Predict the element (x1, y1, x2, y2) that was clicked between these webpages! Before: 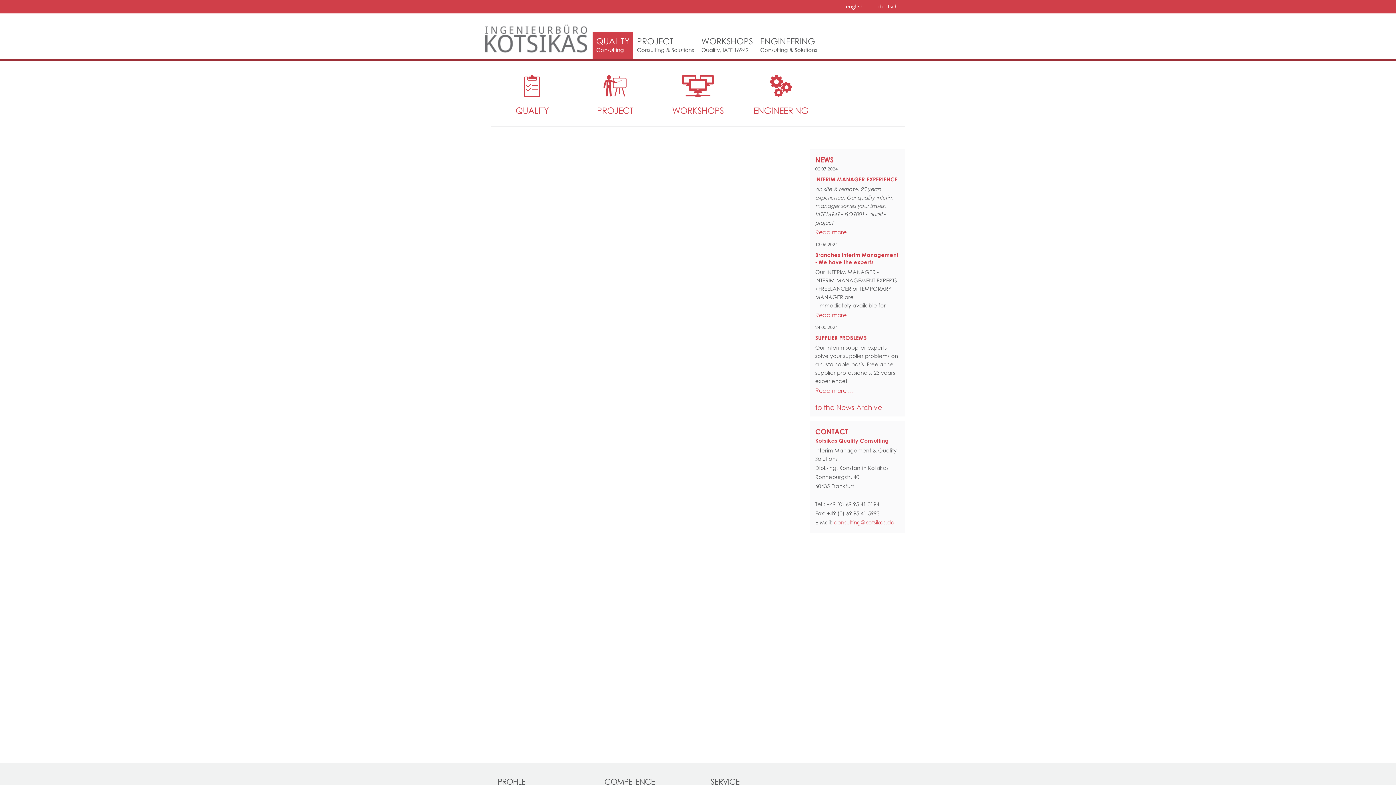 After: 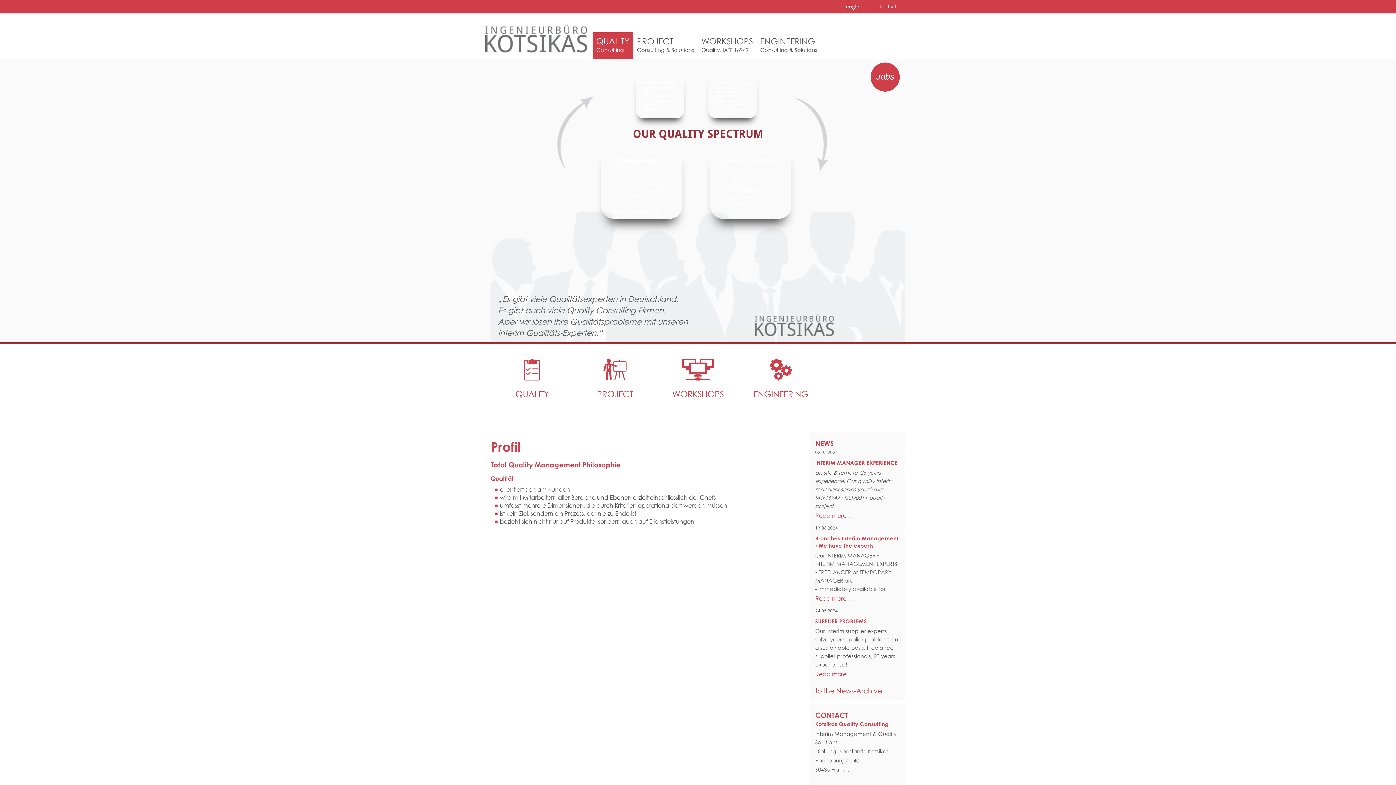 Action: bbox: (490, 75, 573, 97)